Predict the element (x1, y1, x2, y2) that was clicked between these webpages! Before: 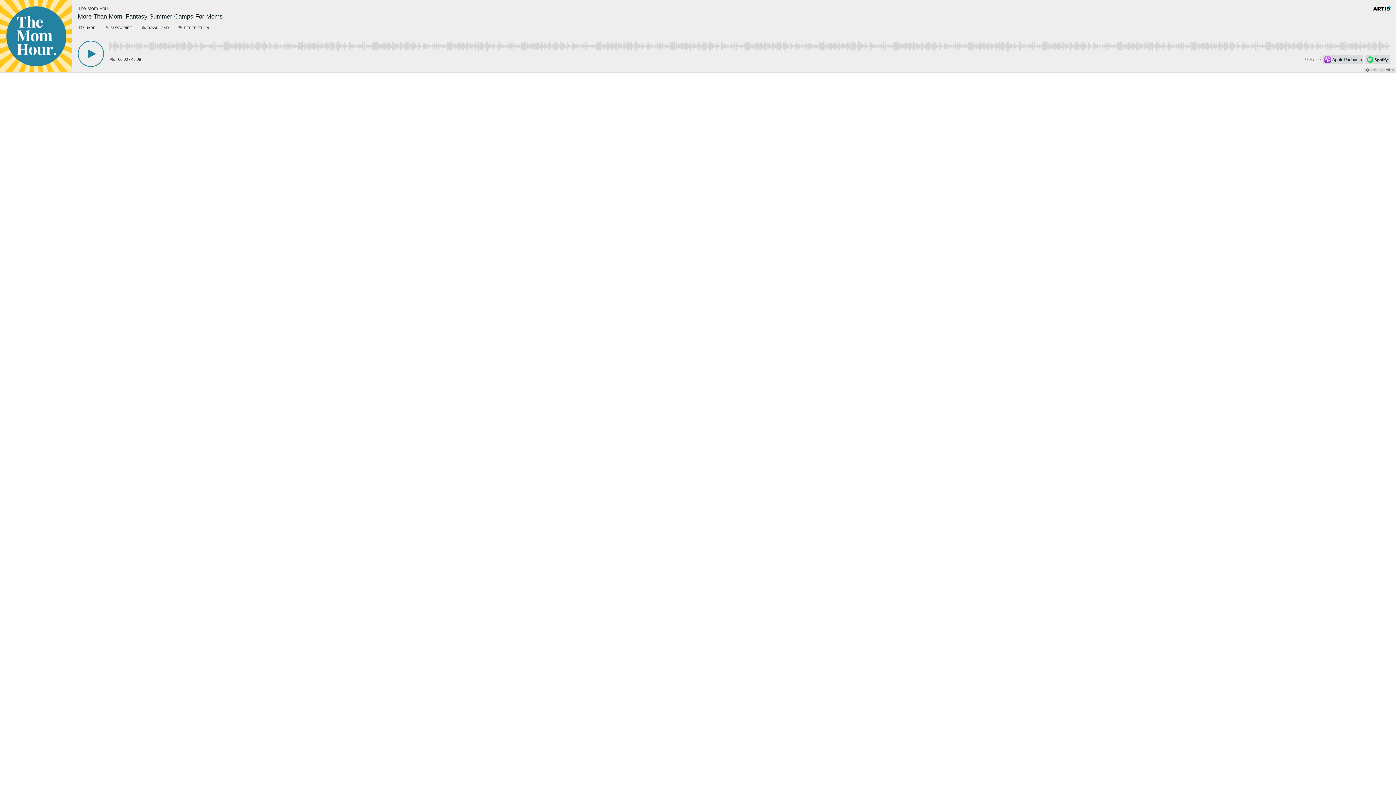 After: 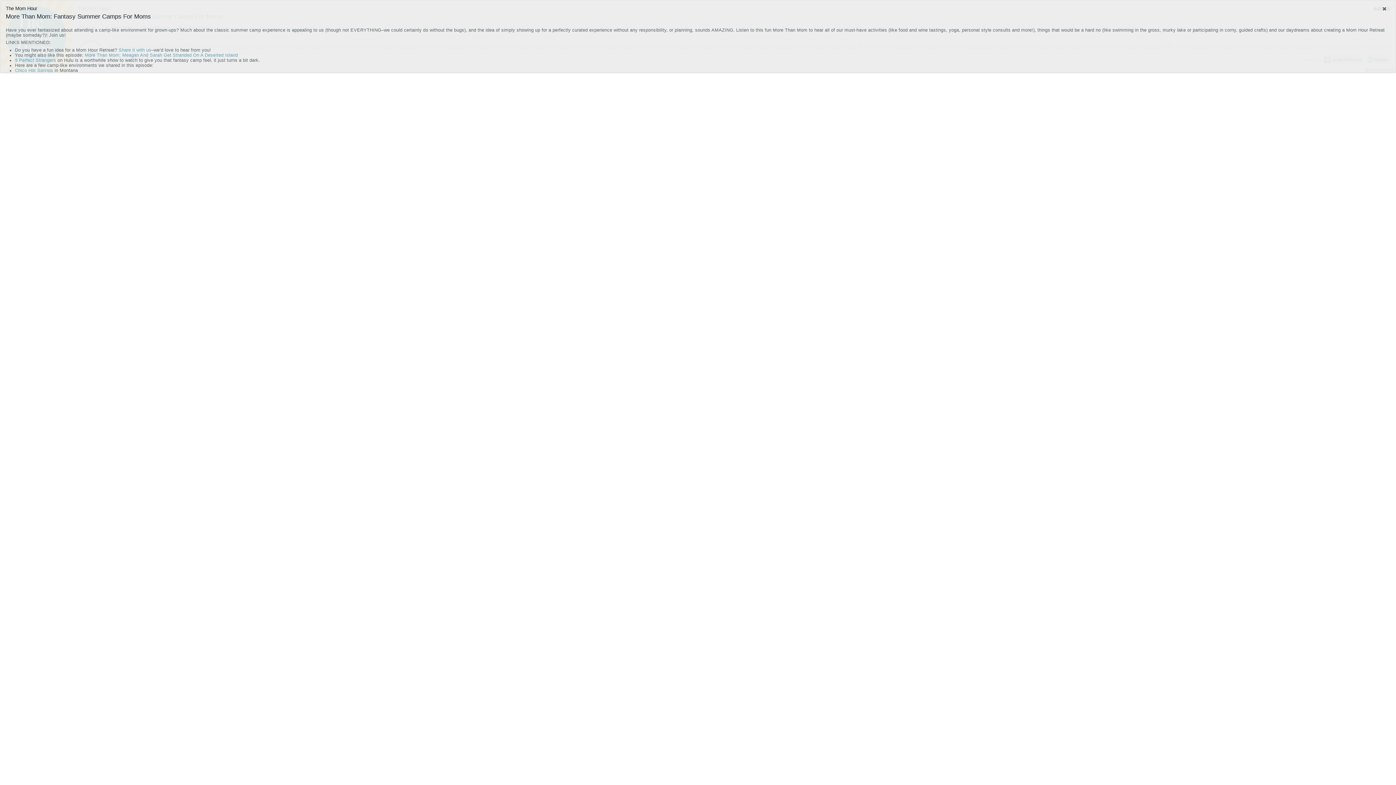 Action: label: Description bbox: (176, 24, 210, 31)